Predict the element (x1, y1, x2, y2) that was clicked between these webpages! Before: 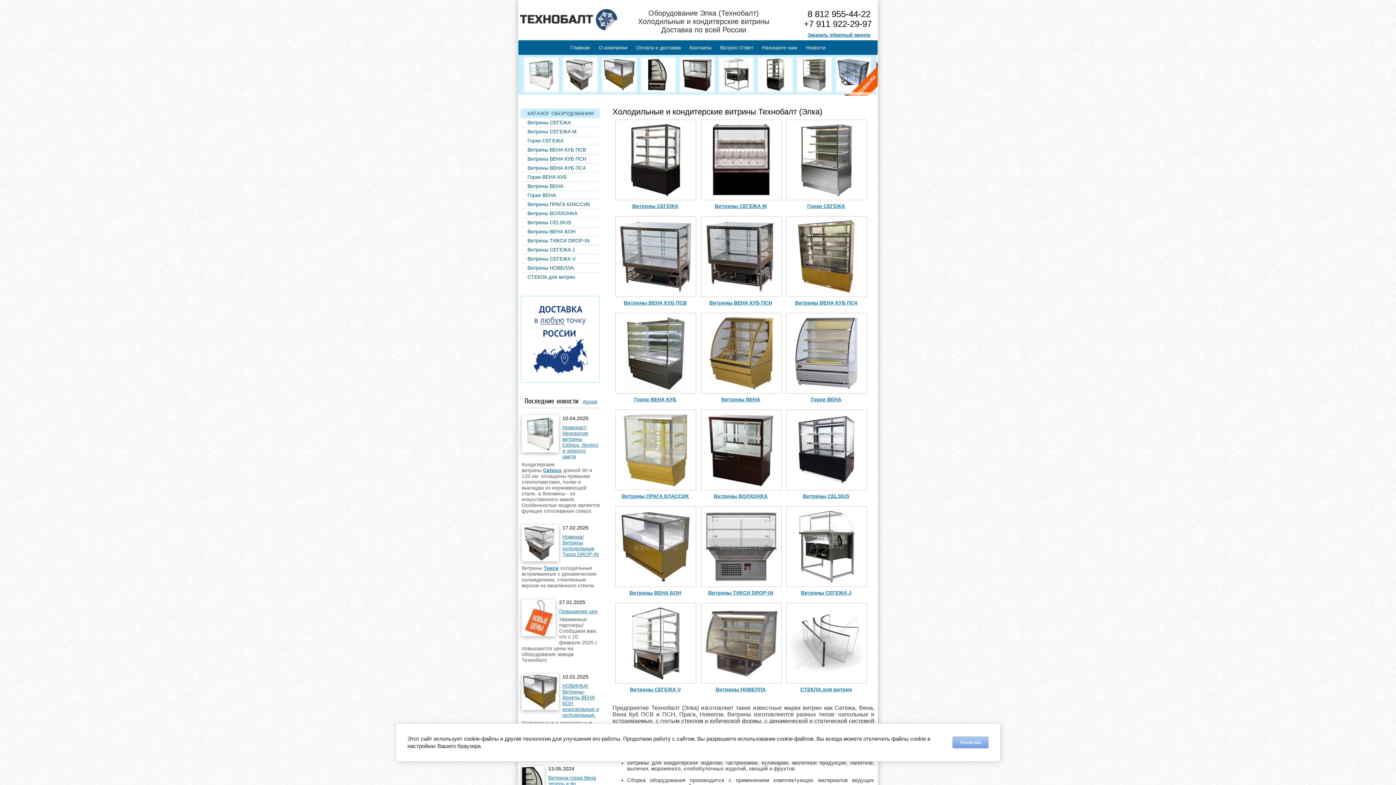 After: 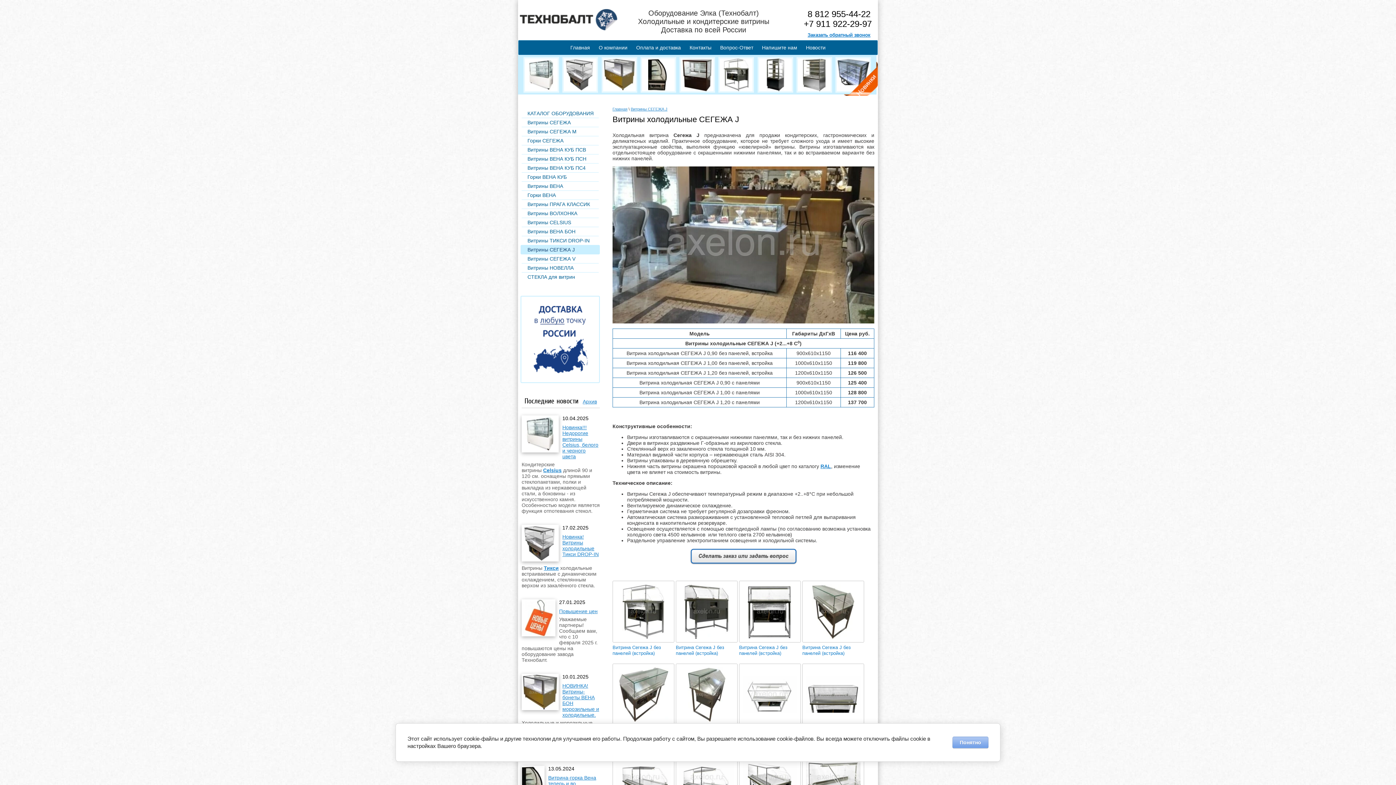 Action: bbox: (520, 245, 600, 254) label: Витрины СЕГЕЖА J